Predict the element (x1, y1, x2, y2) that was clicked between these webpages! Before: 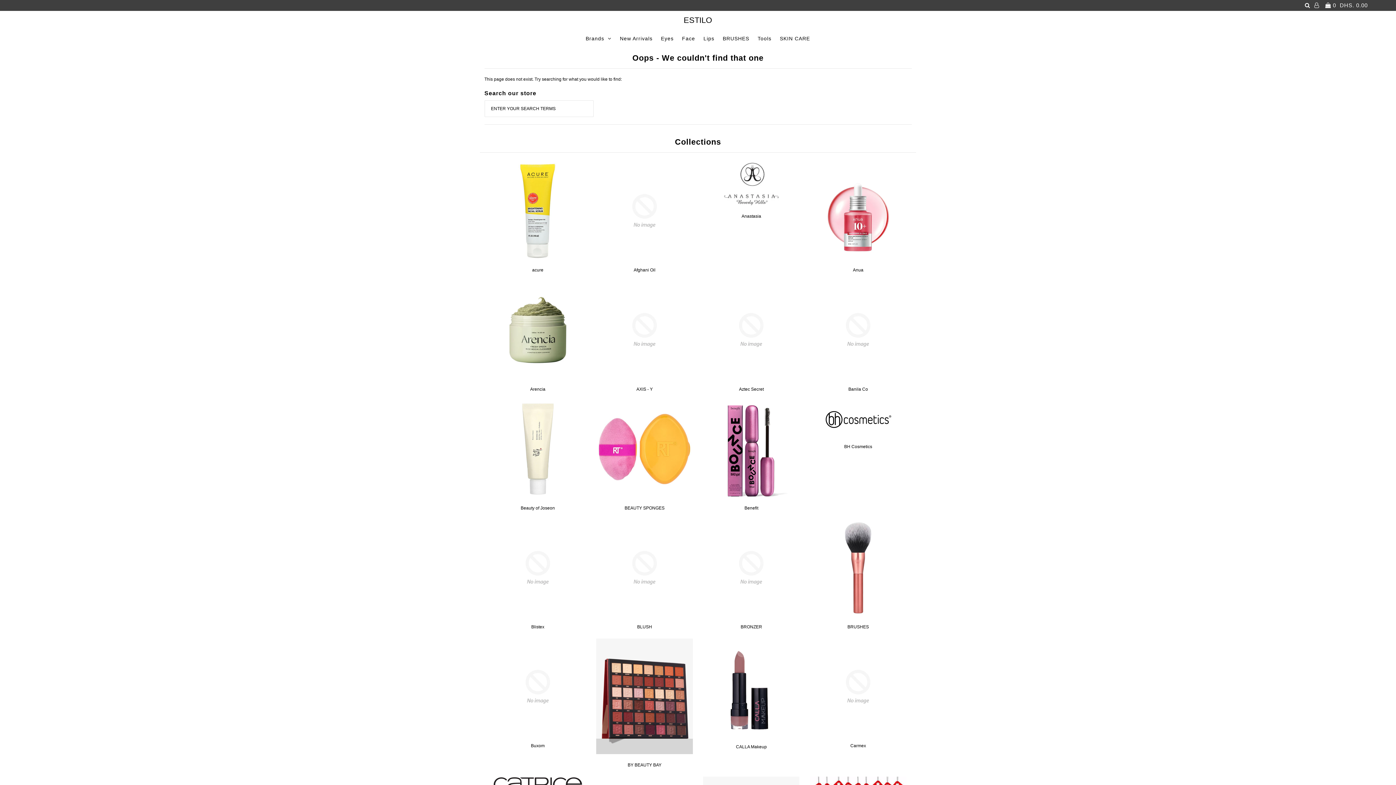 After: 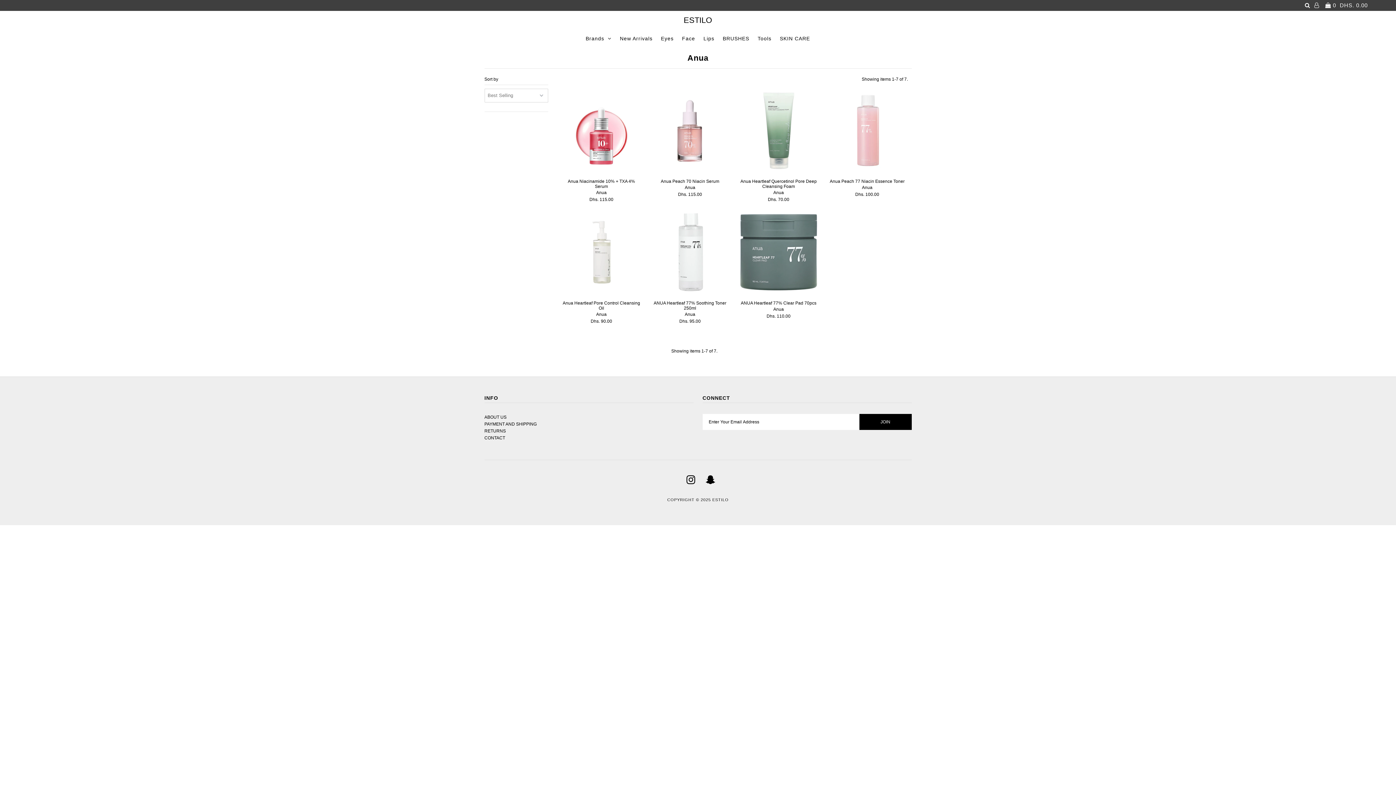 Action: bbox: (810, 255, 906, 260)